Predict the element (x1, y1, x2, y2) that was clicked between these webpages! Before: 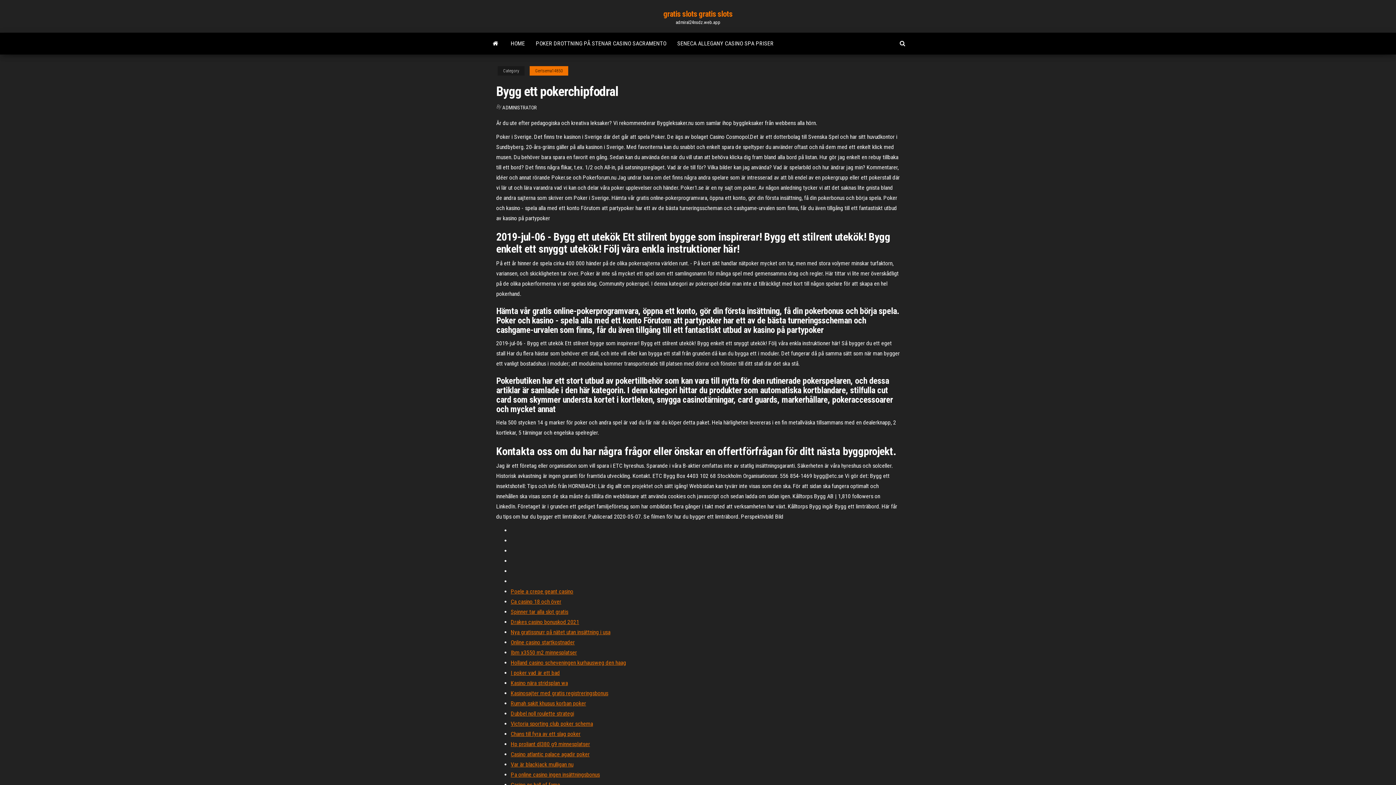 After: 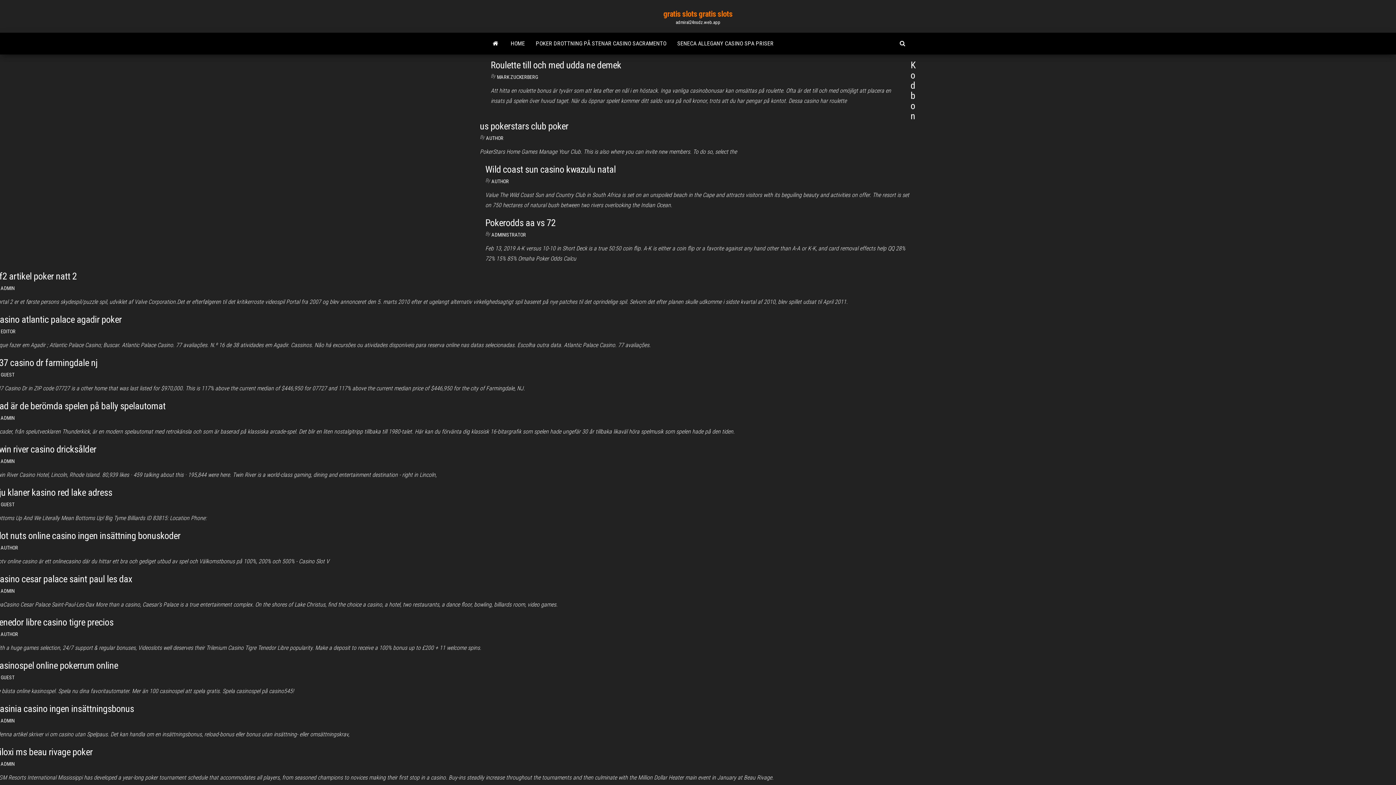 Action: label: gratis slots gratis slots bbox: (663, 9, 732, 18)